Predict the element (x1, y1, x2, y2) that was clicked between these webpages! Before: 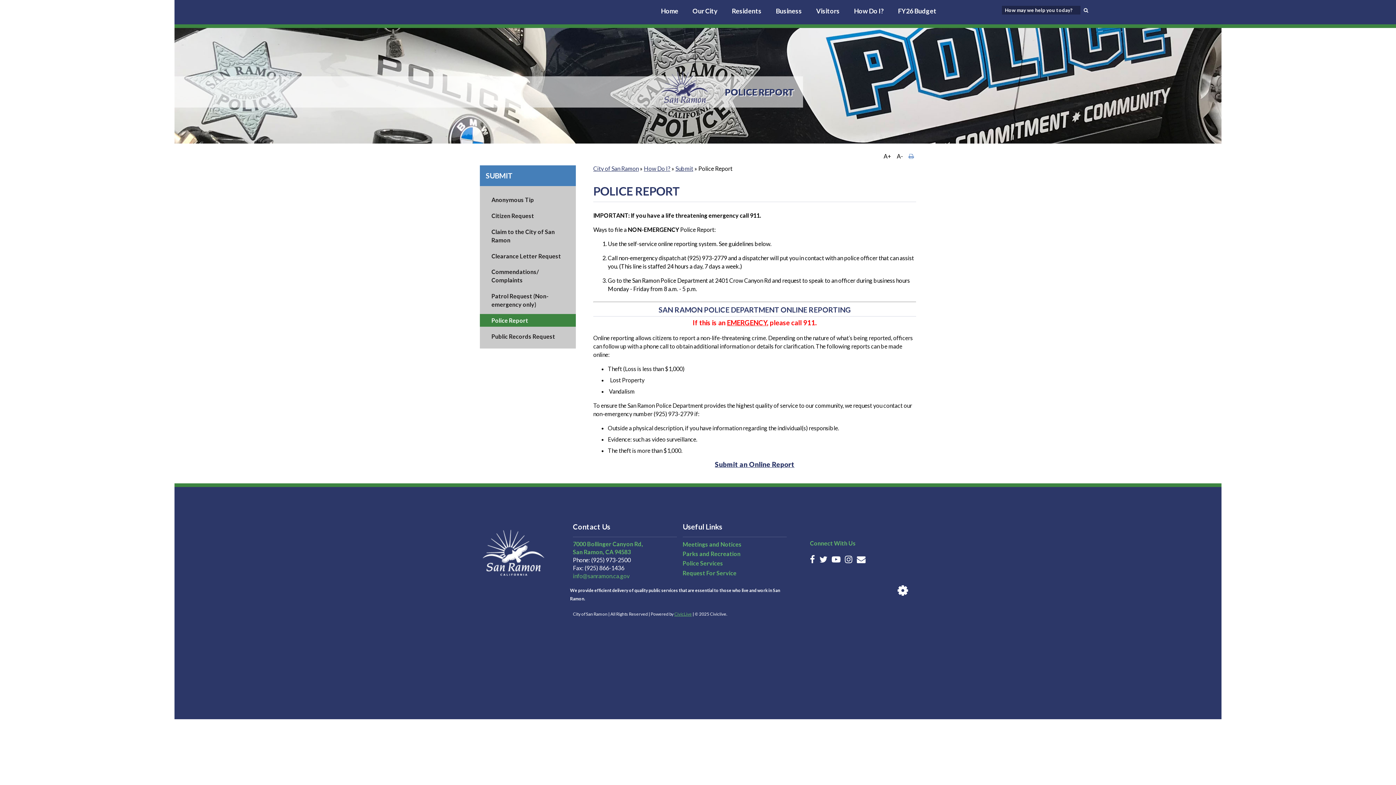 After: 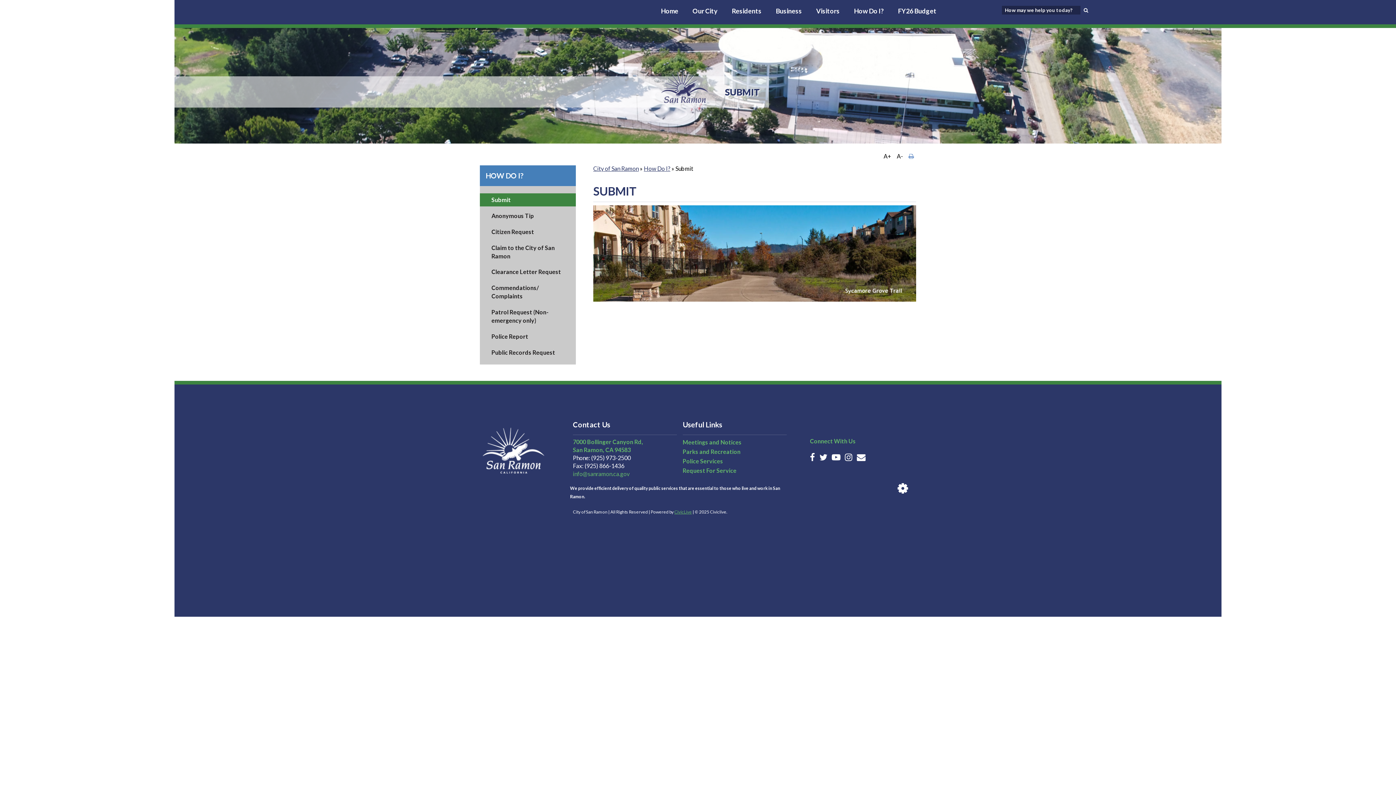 Action: bbox: (675, 165, 693, 171) label: Submit